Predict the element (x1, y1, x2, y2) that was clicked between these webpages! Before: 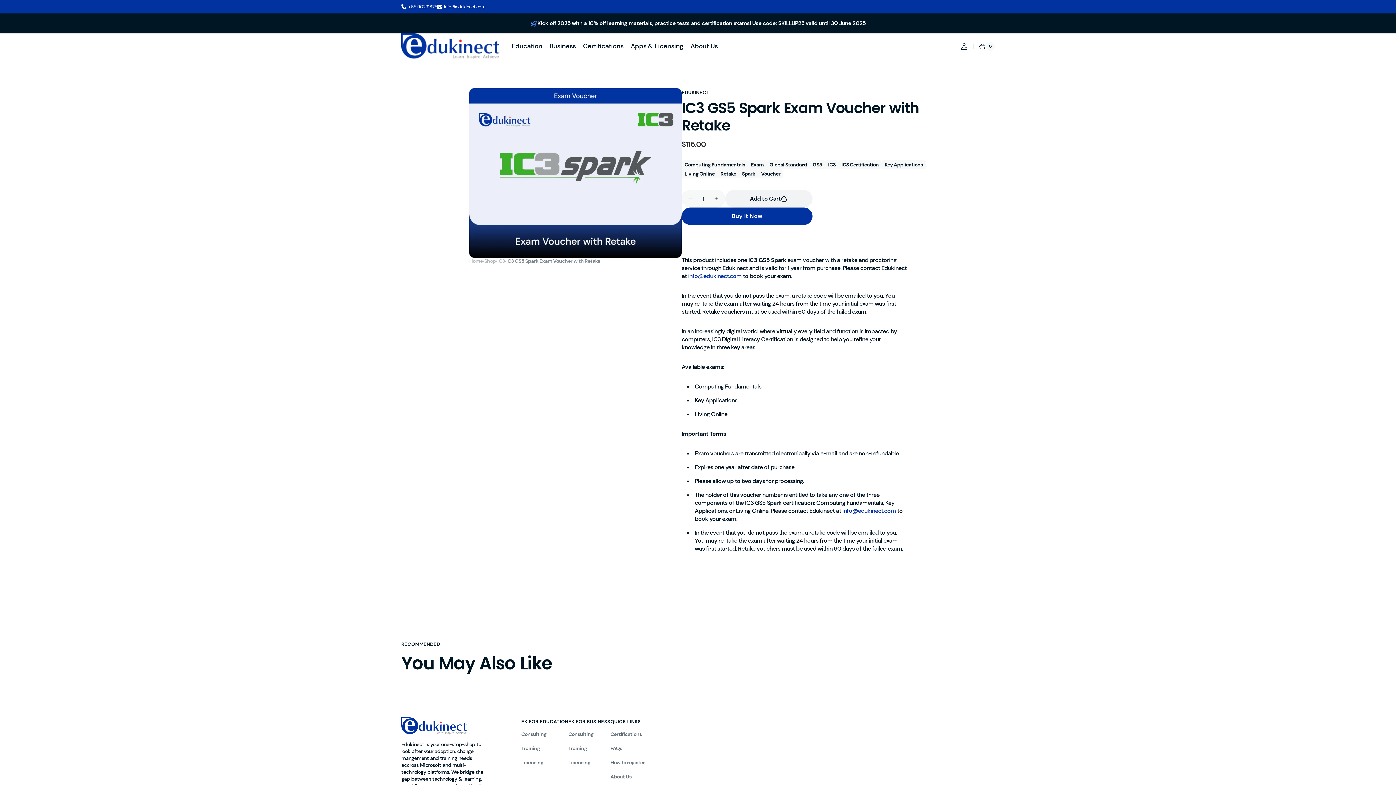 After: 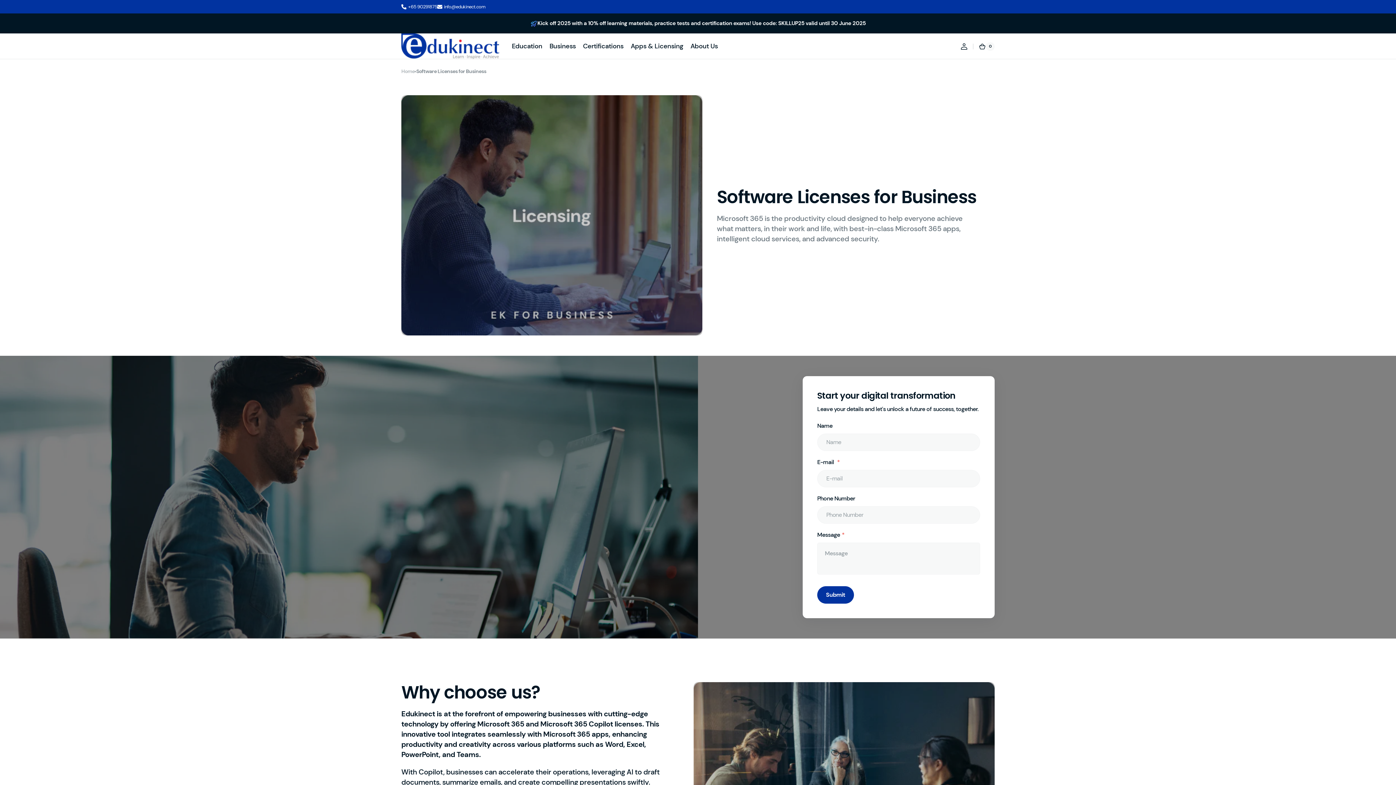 Action: bbox: (568, 756, 590, 770) label: Licensing